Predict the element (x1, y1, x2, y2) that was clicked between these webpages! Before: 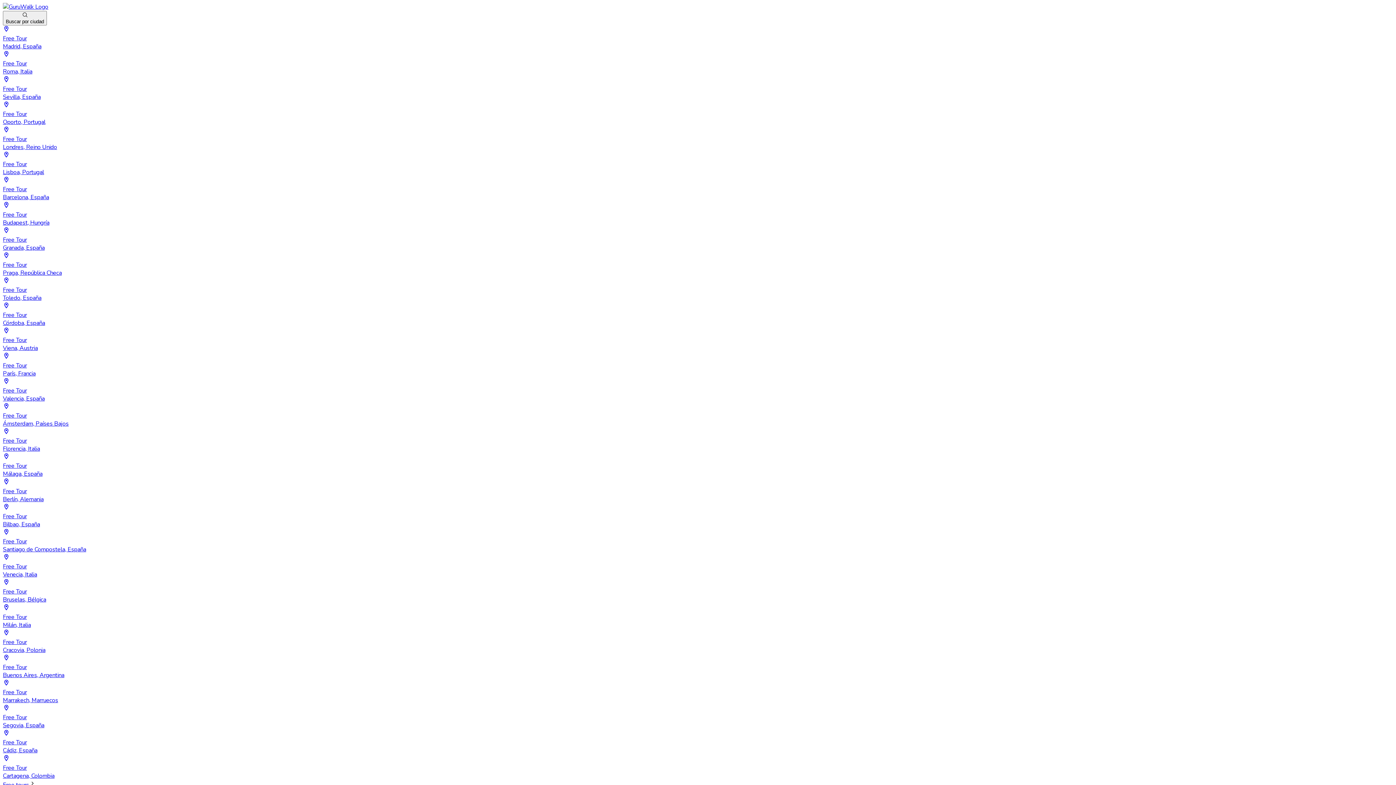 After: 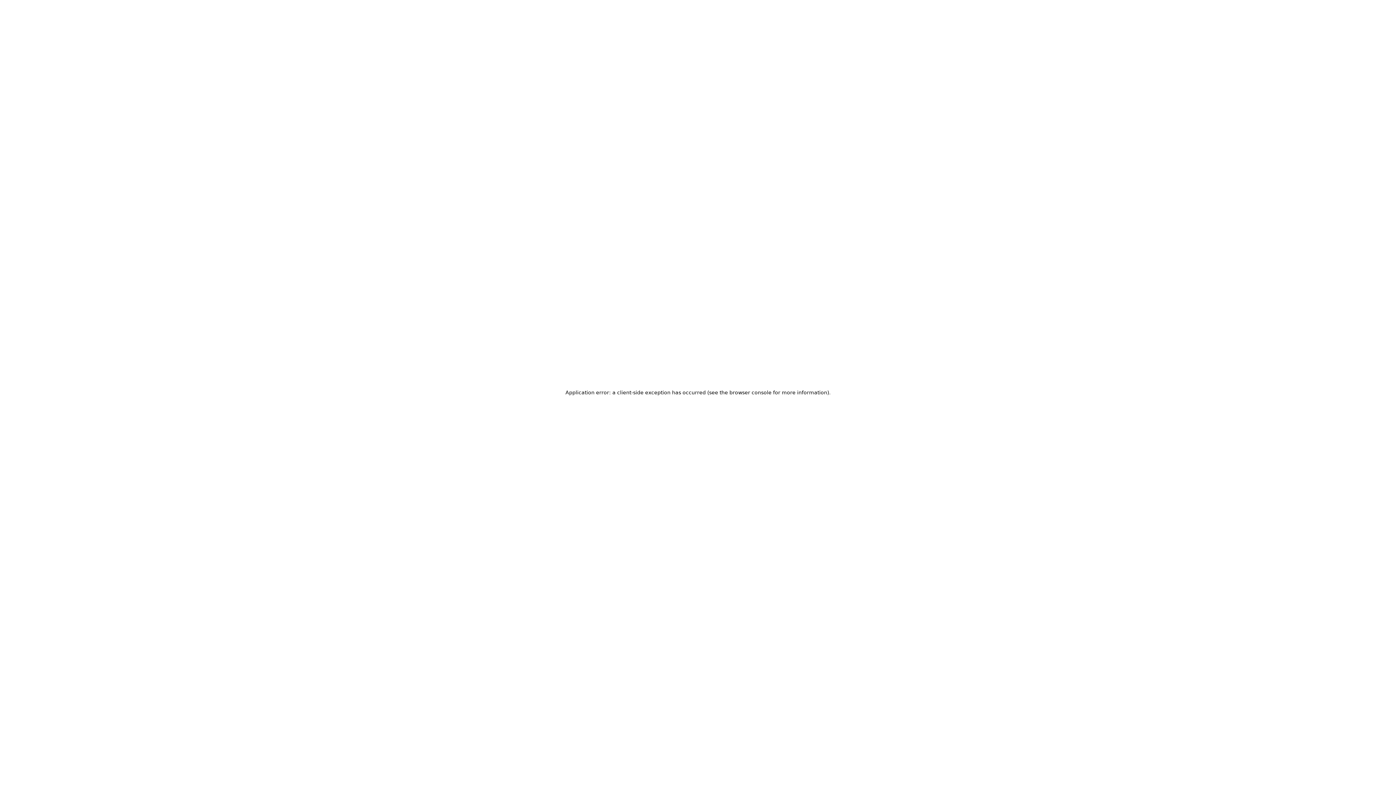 Action: bbox: (2, 75, 1393, 100) label: Free Tour
Sevilla, España